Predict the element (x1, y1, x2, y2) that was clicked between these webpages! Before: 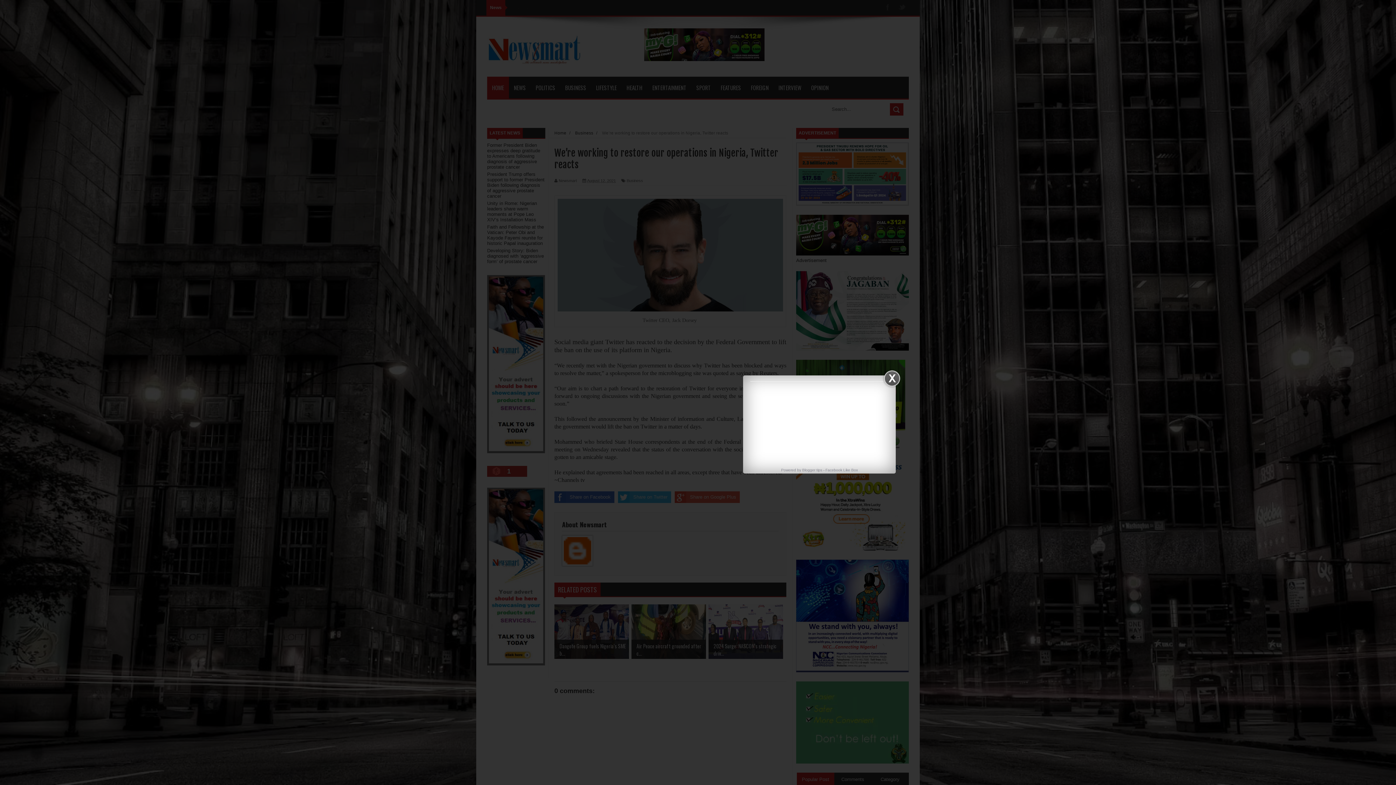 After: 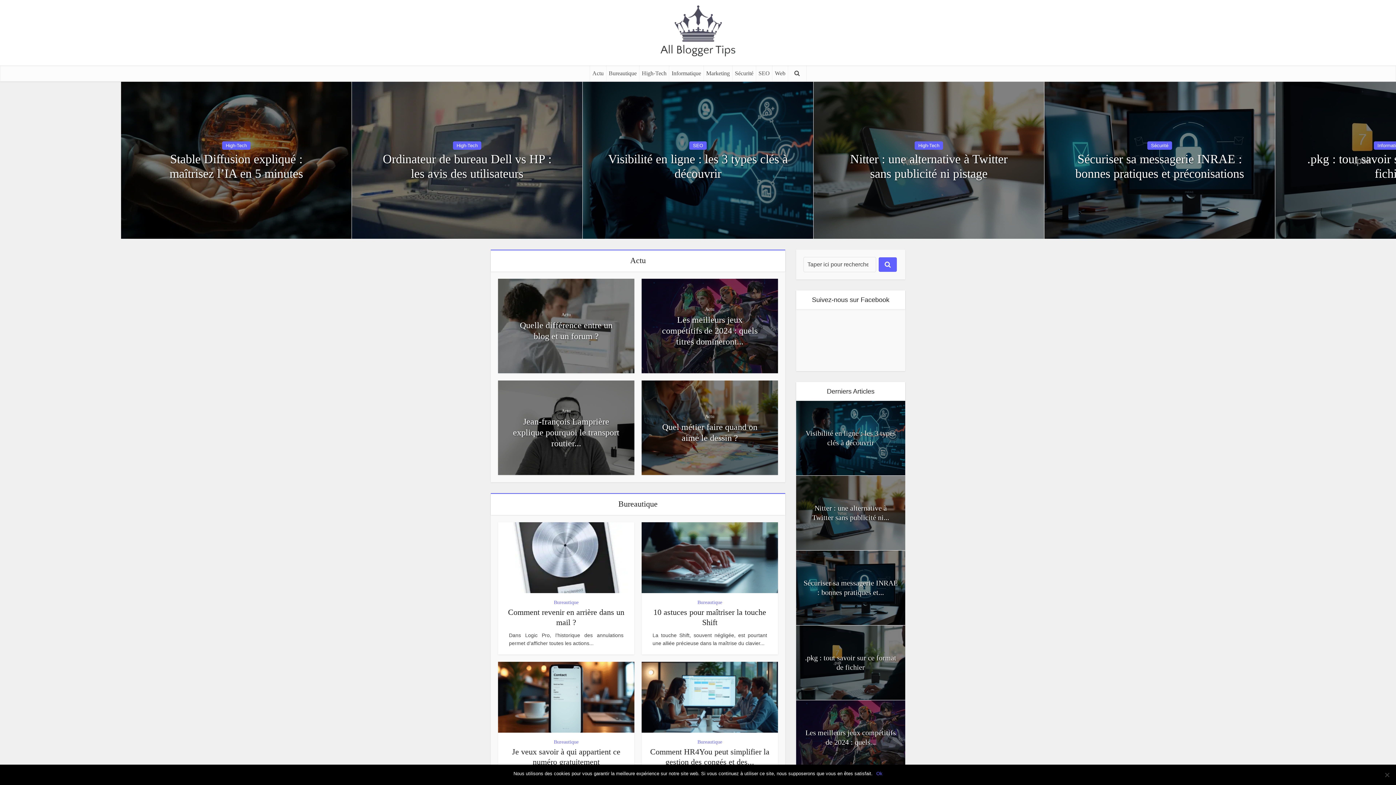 Action: bbox: (825, 468, 858, 472) label: Facebook Like Box